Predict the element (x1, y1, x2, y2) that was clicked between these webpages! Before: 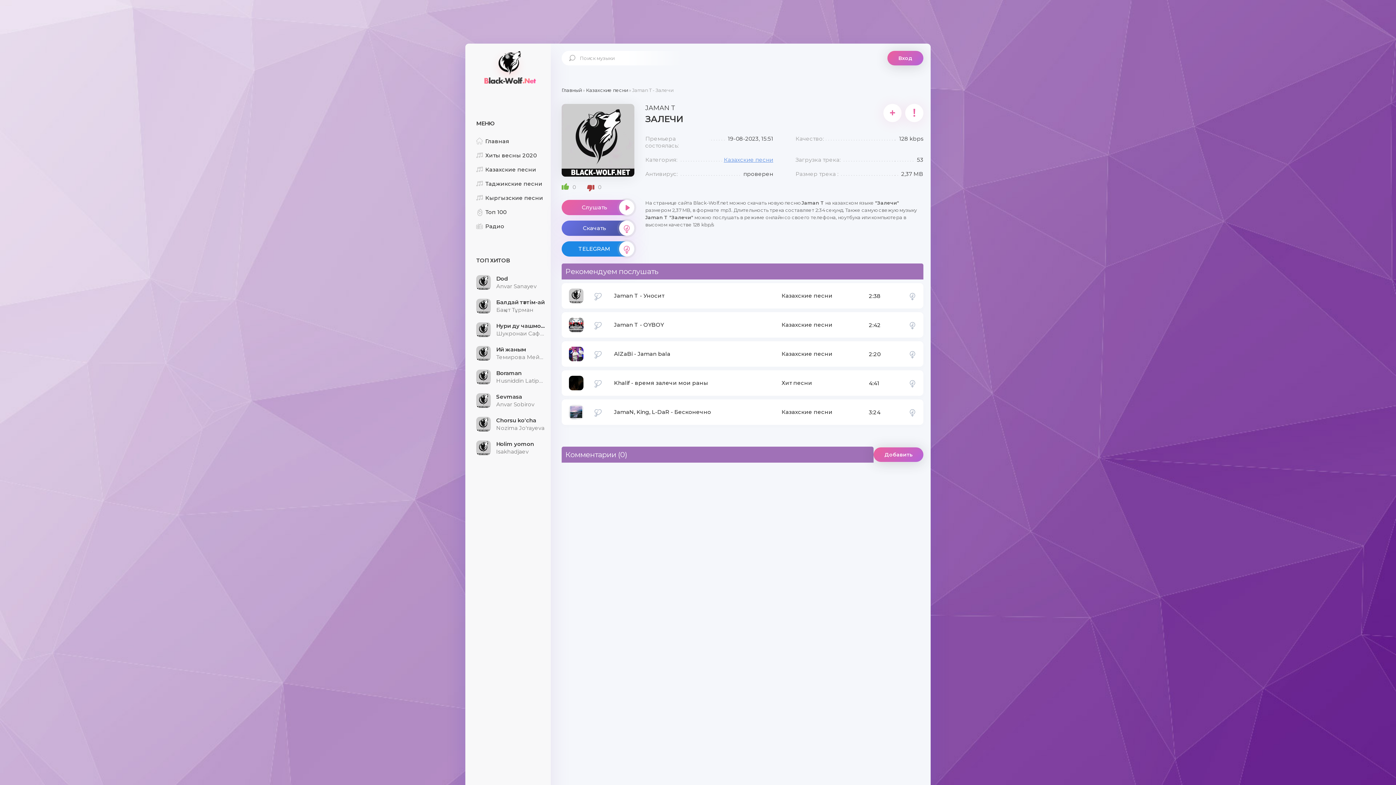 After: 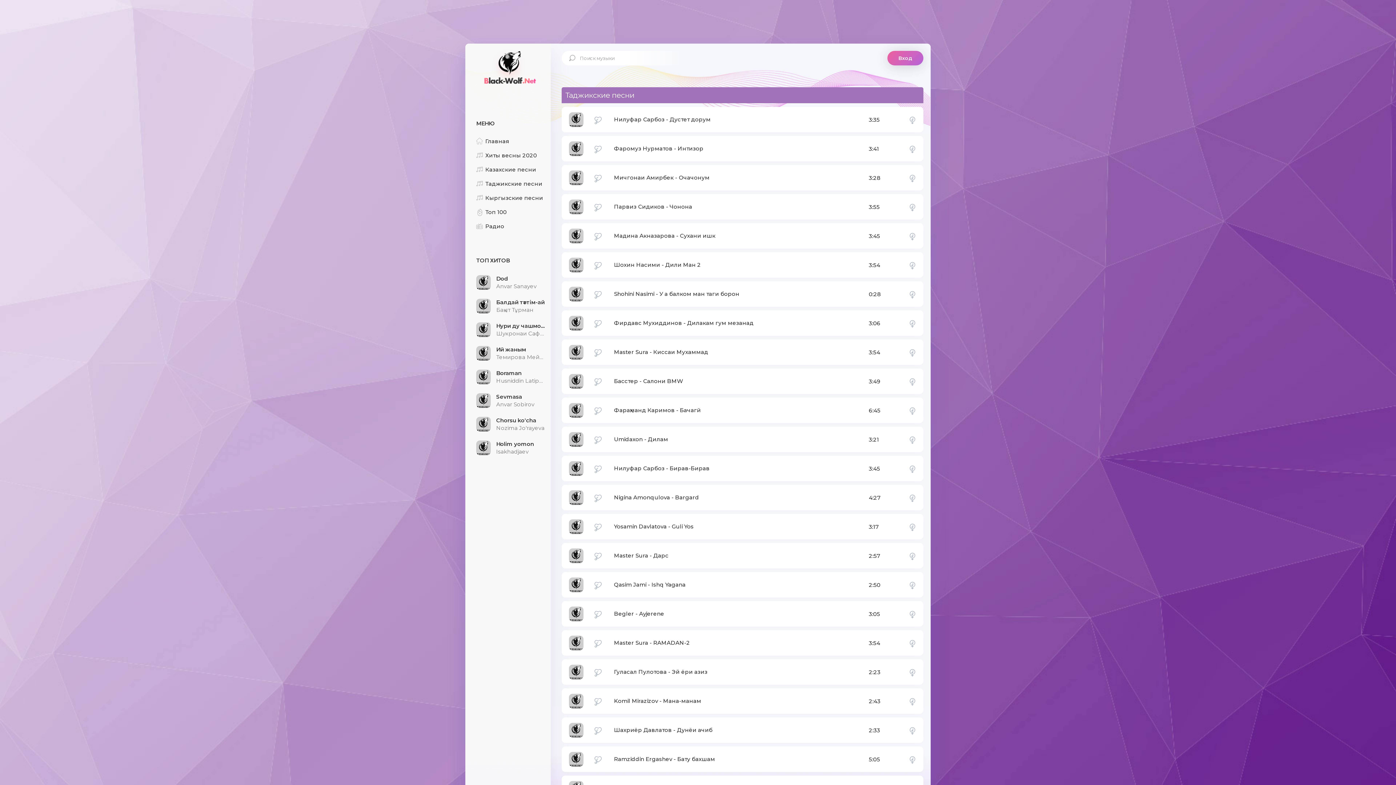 Action: bbox: (476, 180, 542, 187) label: Таджикские песни